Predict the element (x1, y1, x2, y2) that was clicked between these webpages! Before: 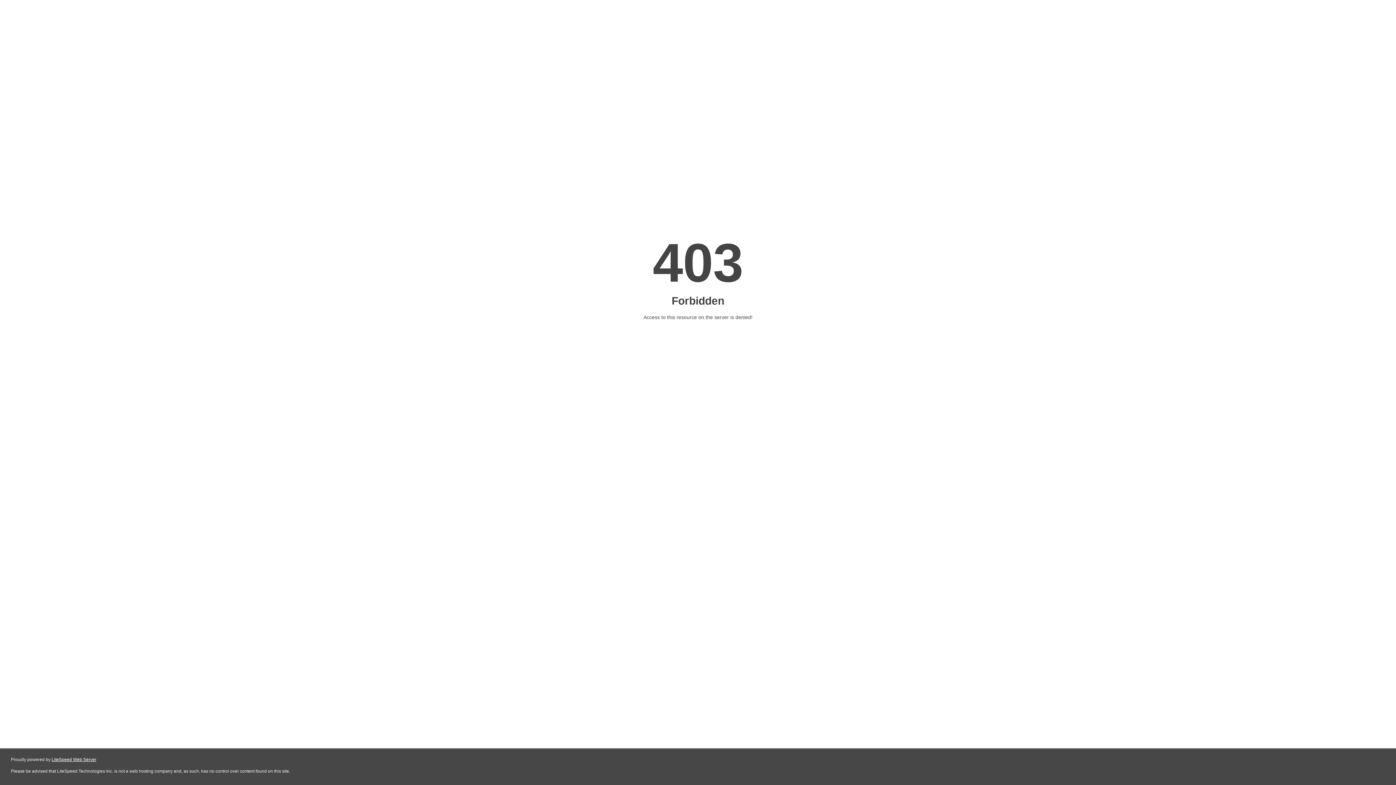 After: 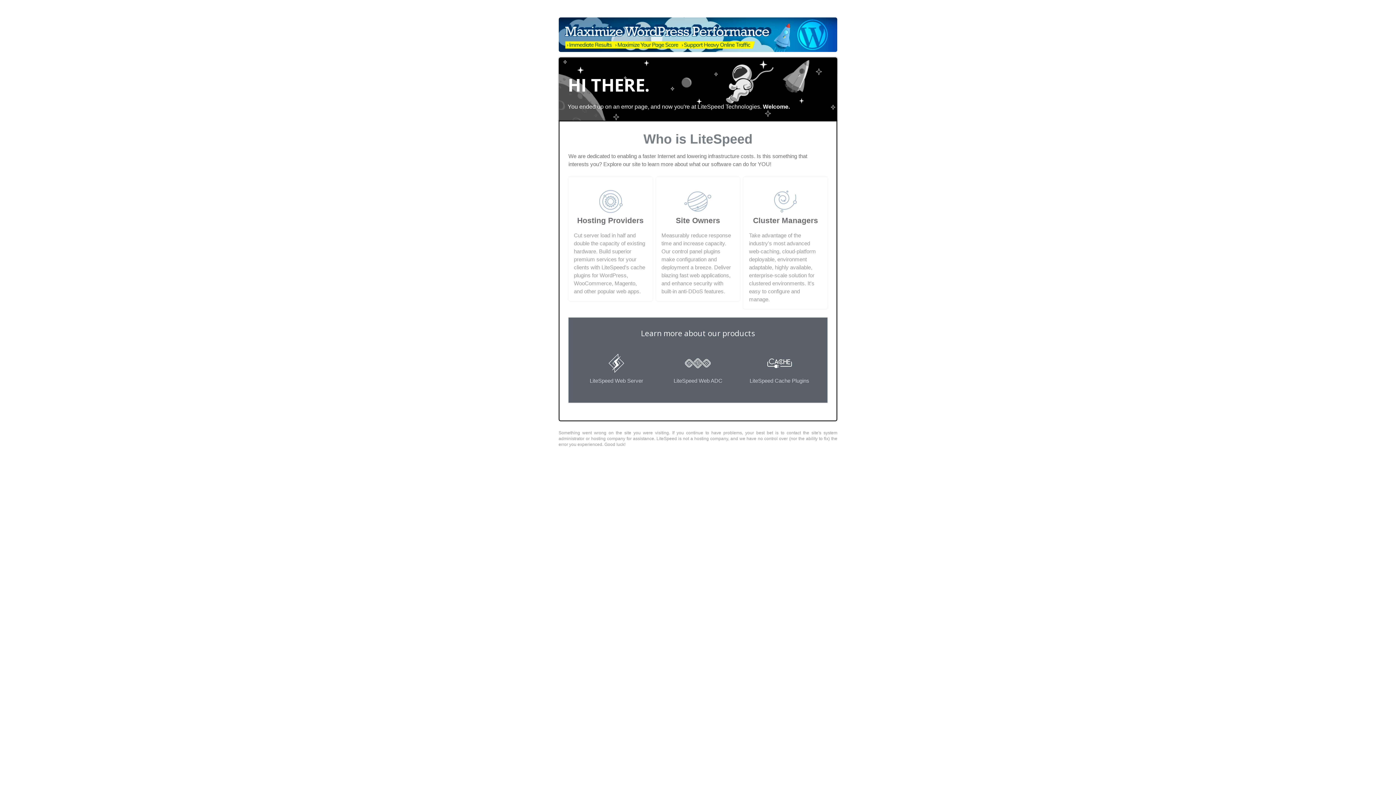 Action: label: LiteSpeed Web Server bbox: (51, 757, 96, 762)